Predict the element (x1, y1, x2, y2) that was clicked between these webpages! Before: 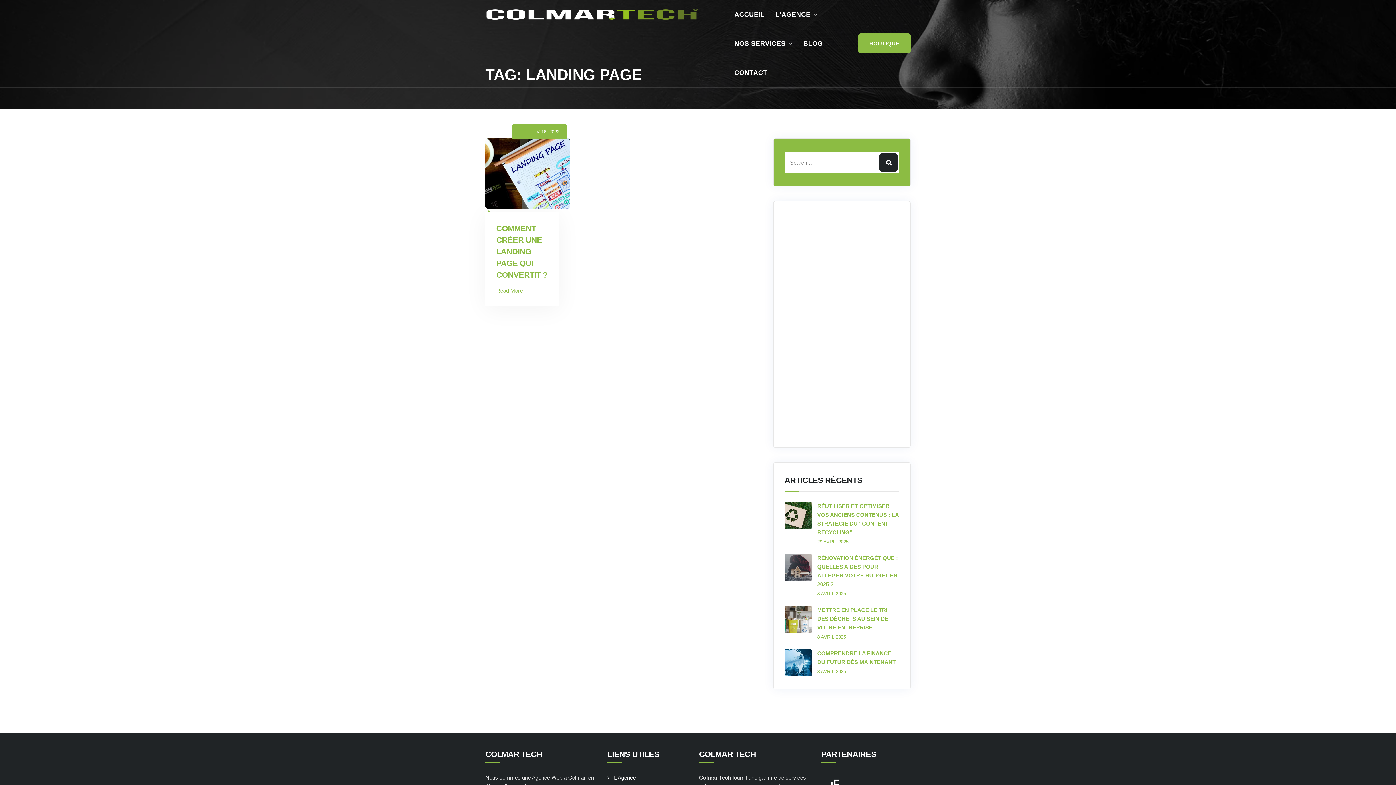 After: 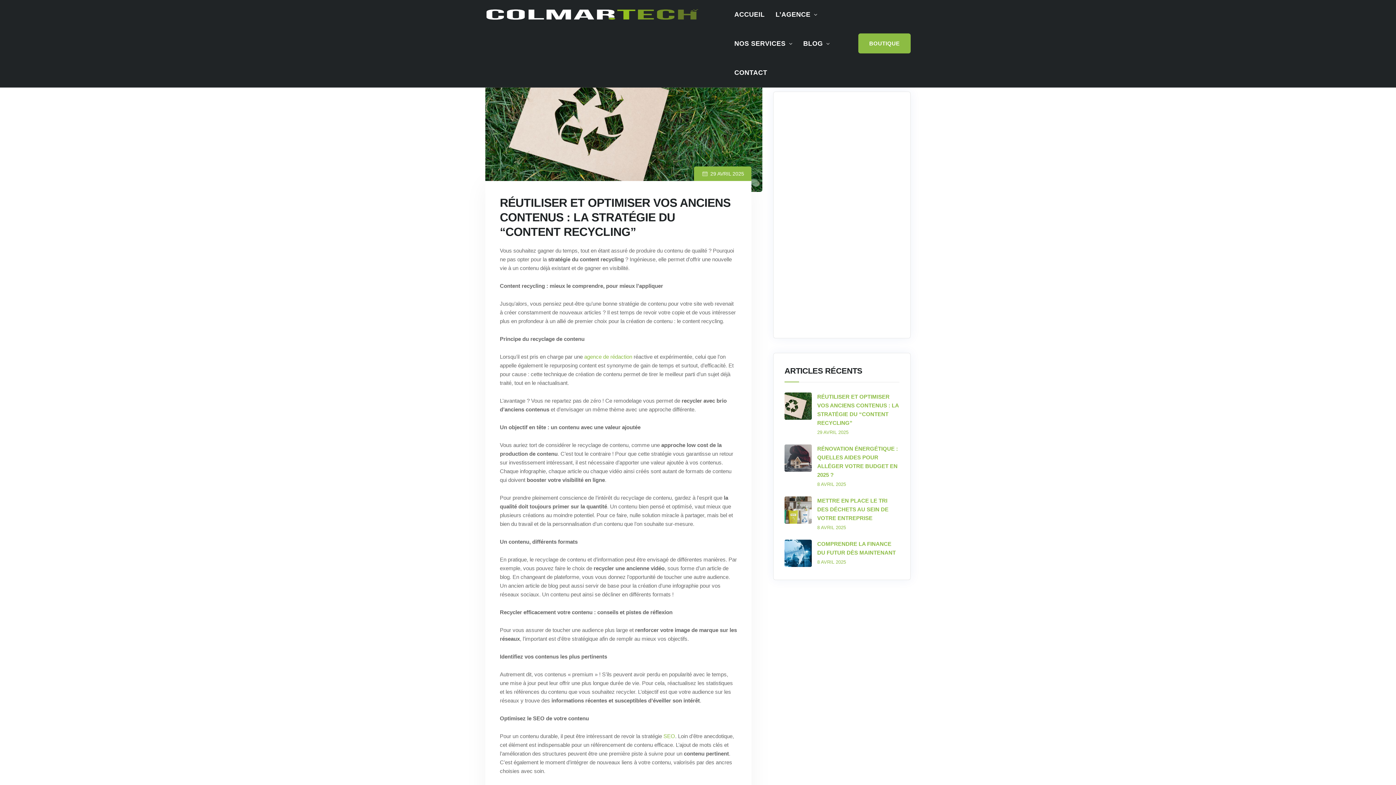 Action: label: 29 AVRIL 2025 bbox: (817, 538, 848, 545)